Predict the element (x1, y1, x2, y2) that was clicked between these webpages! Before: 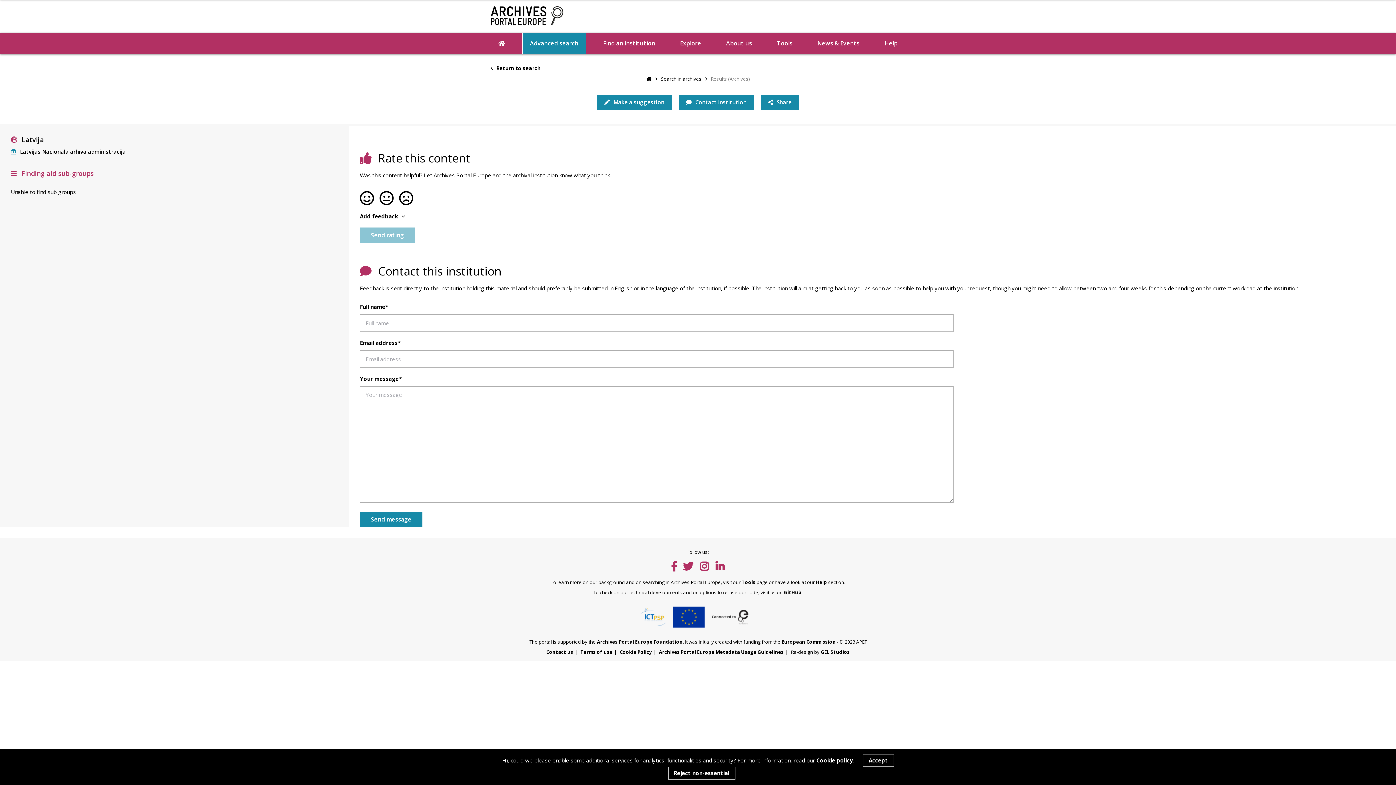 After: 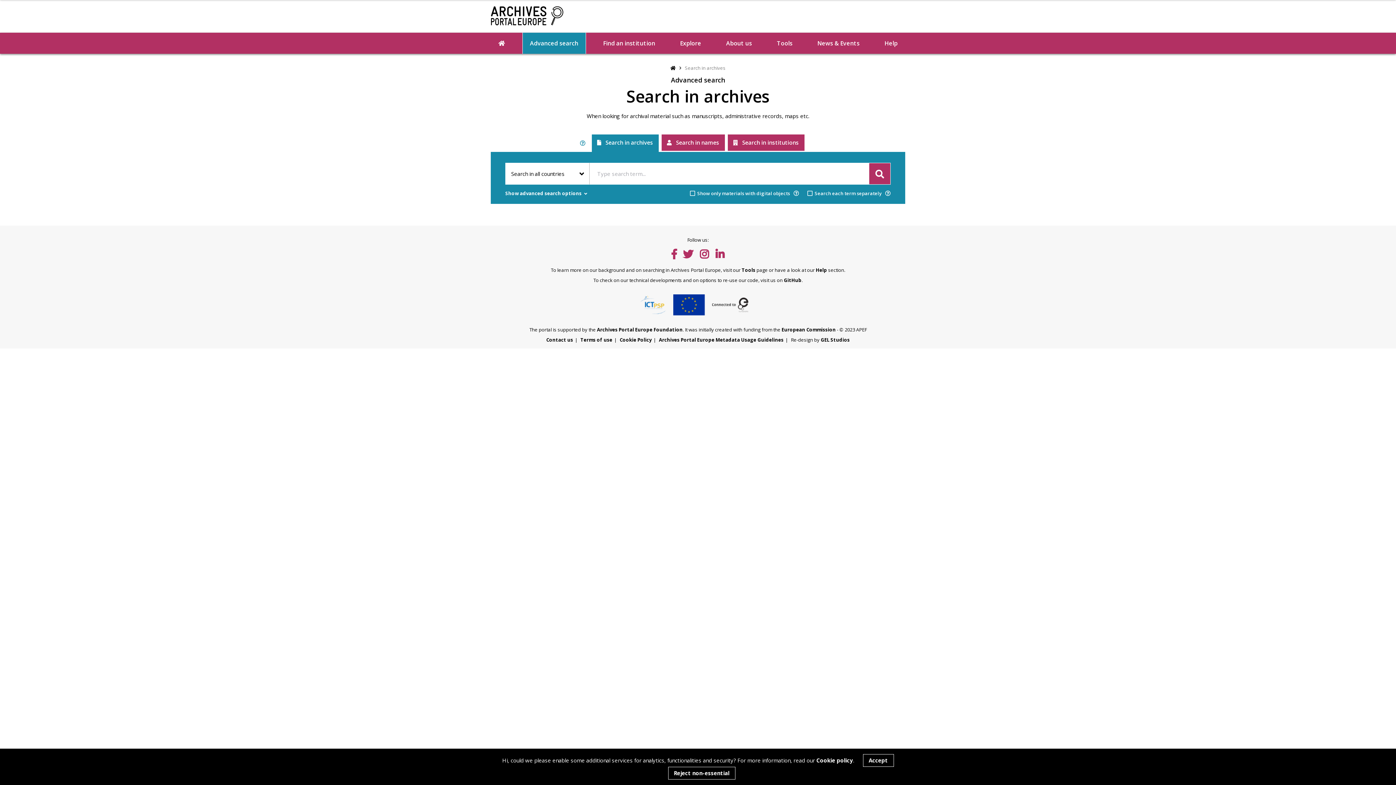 Action: label: Advanced search bbox: (522, 32, 586, 53)